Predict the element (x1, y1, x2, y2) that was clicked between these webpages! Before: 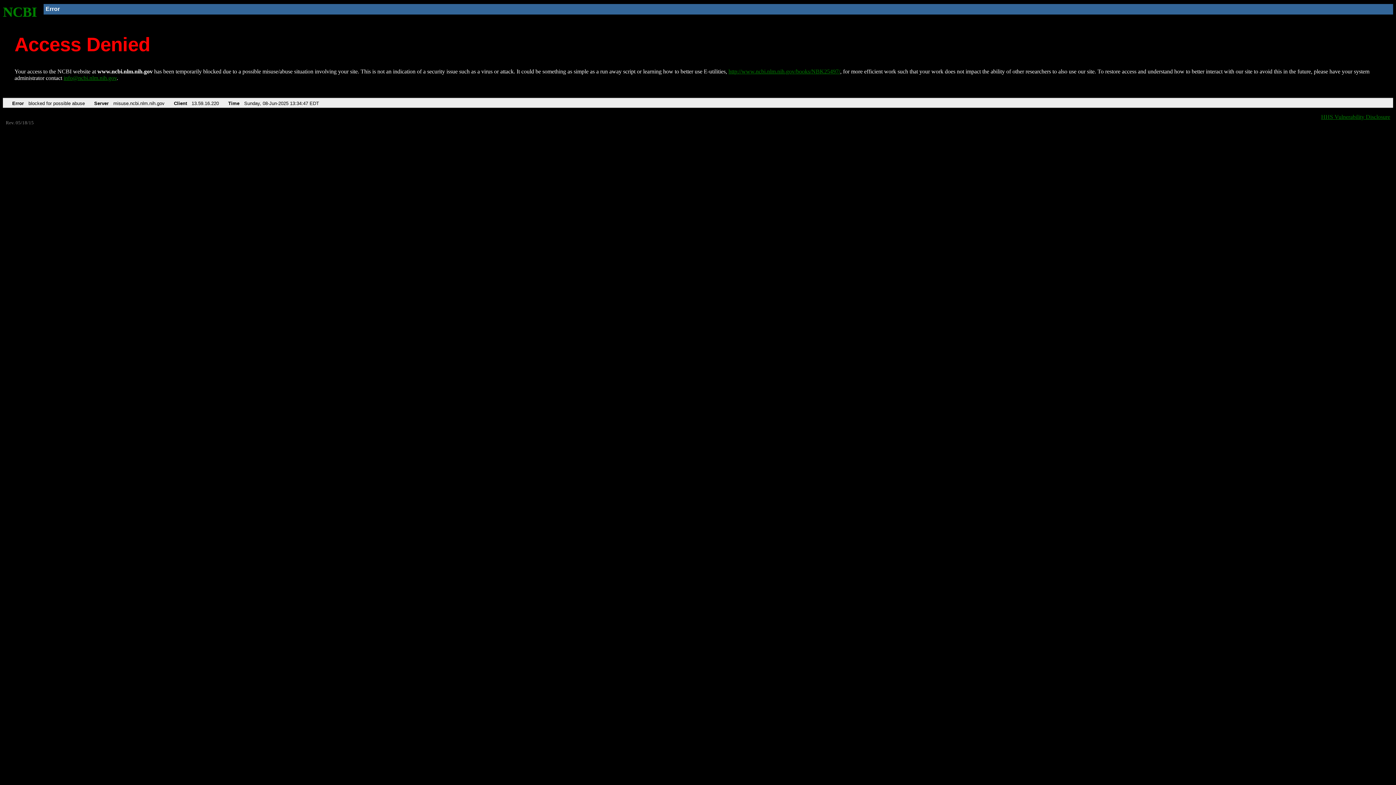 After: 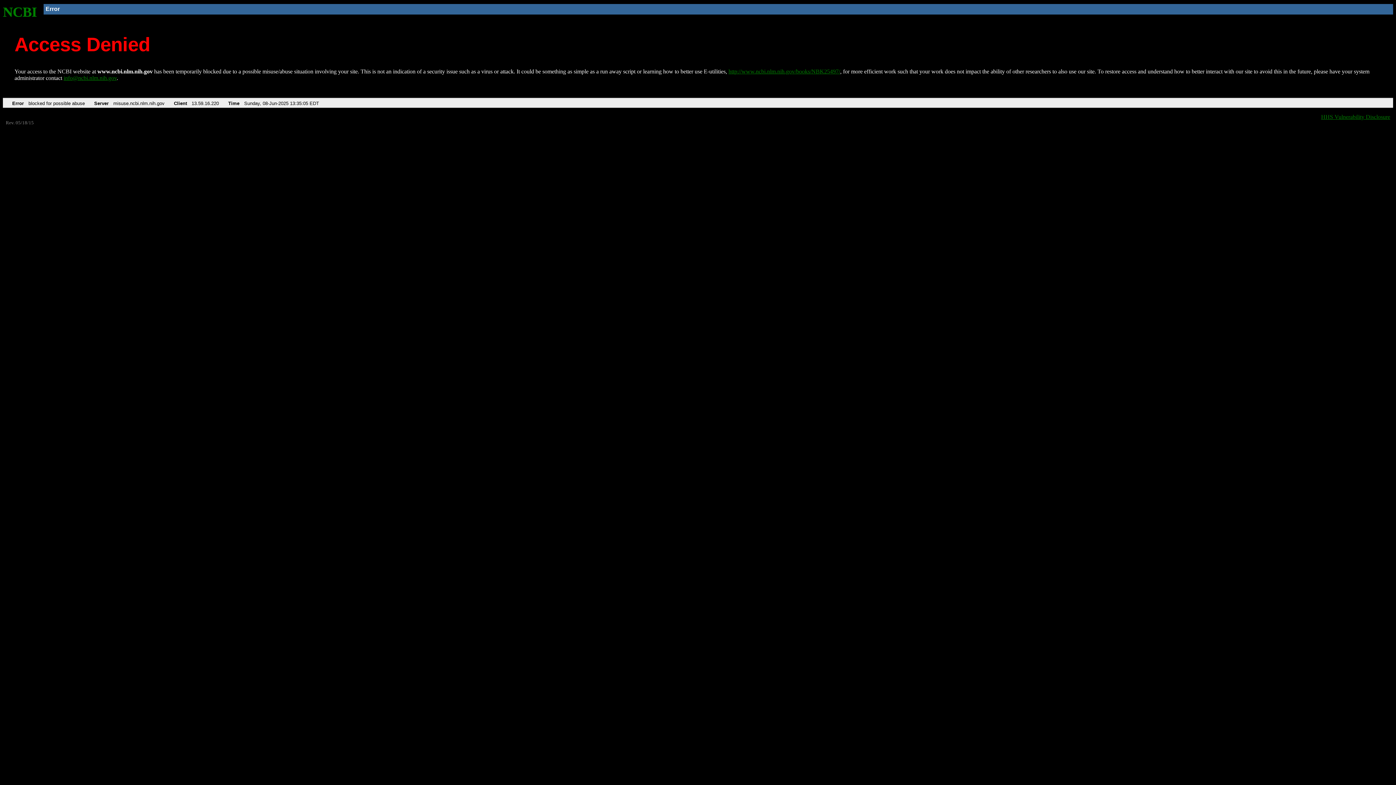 Action: label: NCBI bbox: (2, 4, 37, 19)